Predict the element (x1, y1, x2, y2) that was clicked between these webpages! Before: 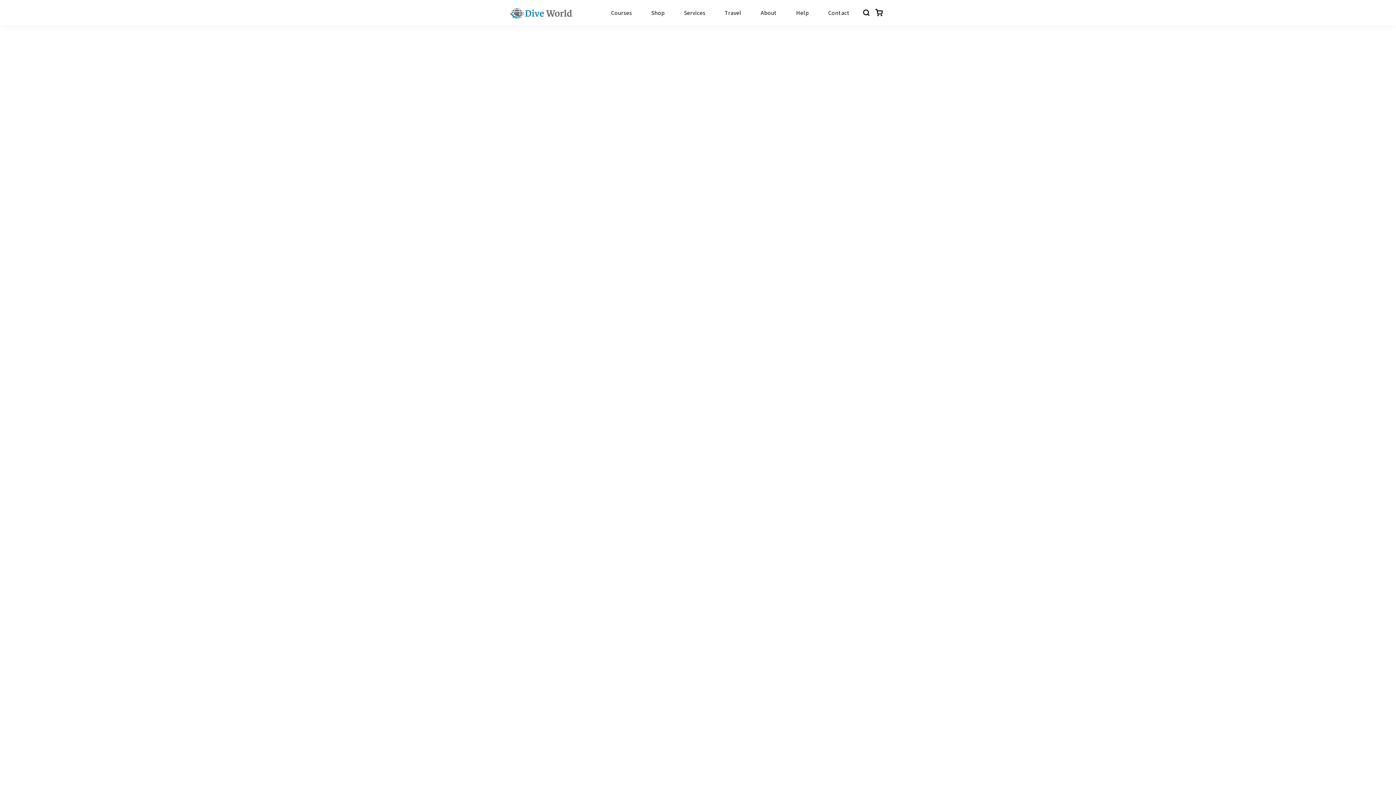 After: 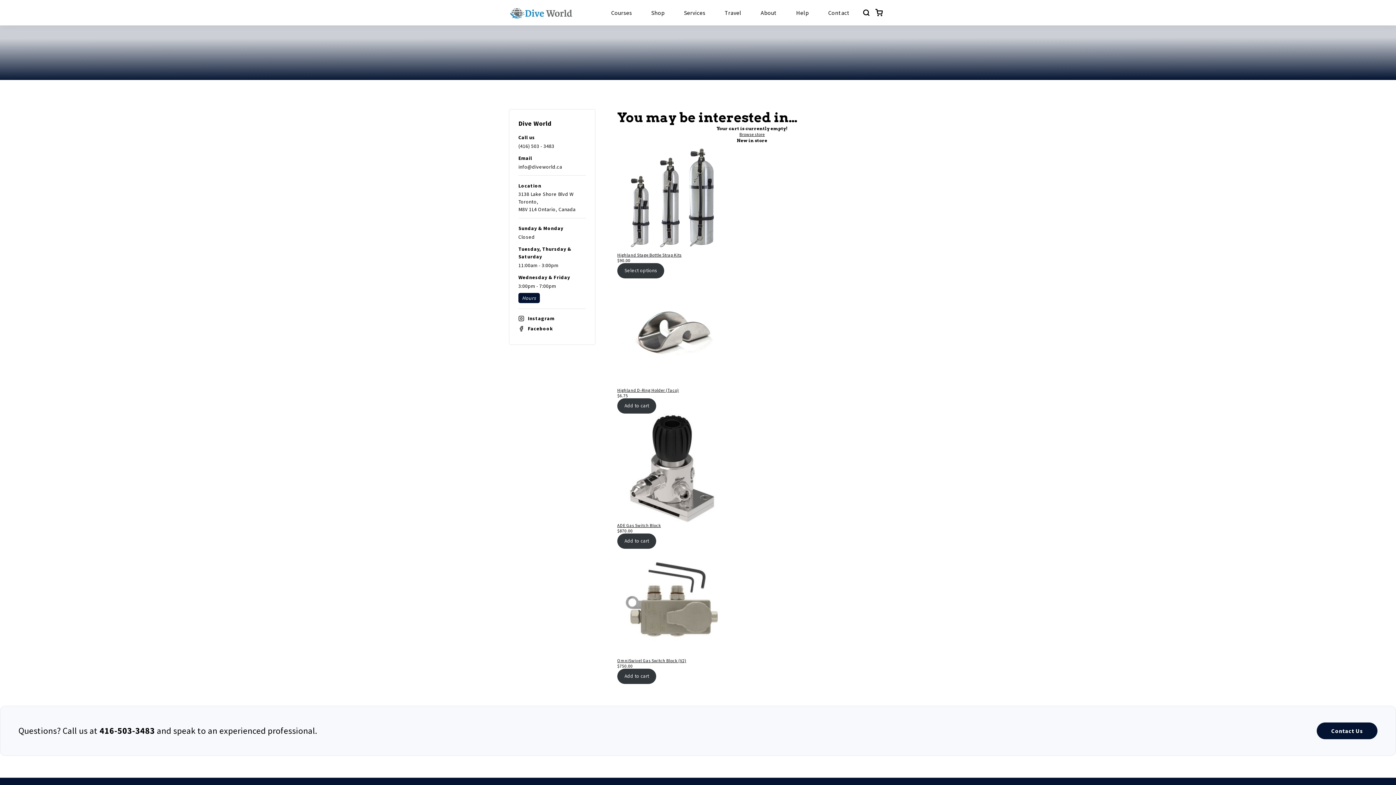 Action: bbox: (875, 8, 882, 17)